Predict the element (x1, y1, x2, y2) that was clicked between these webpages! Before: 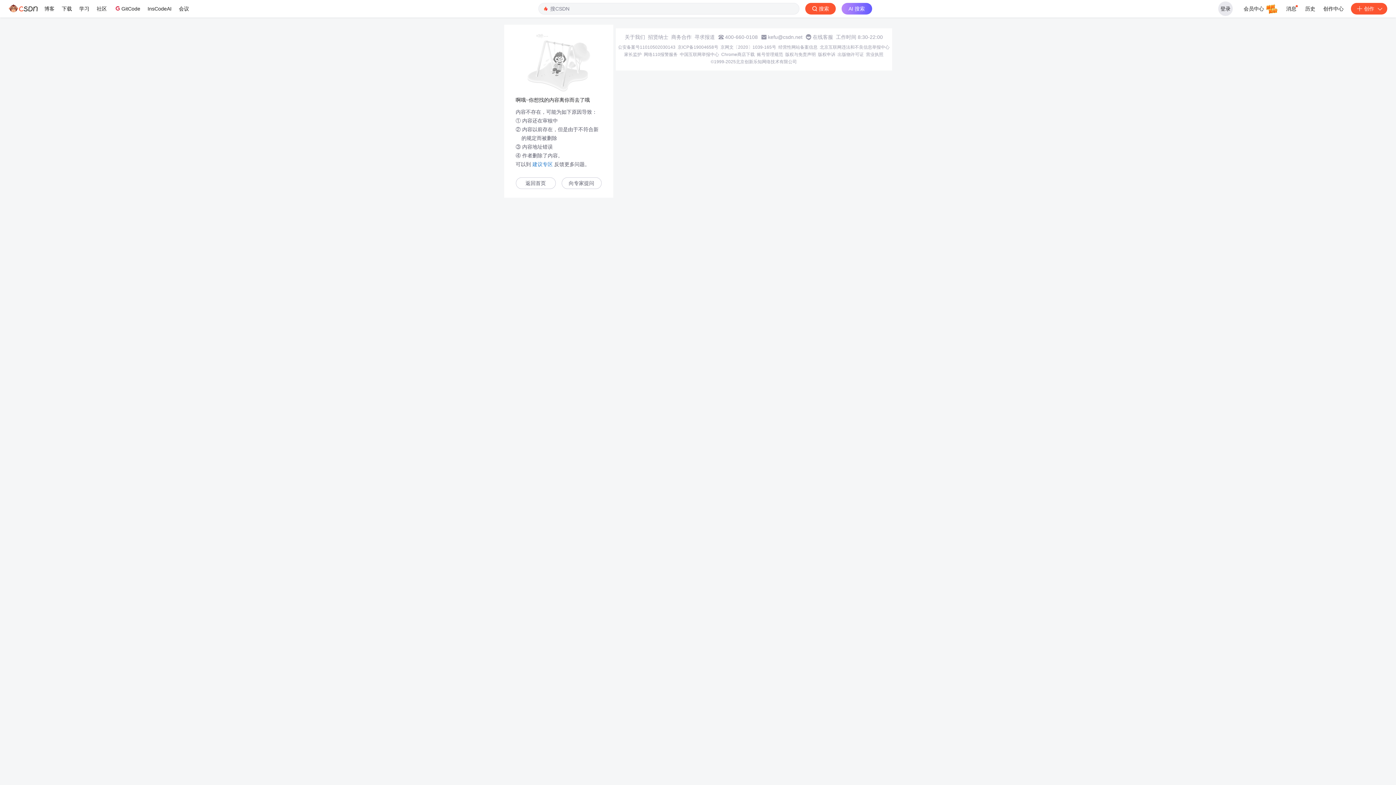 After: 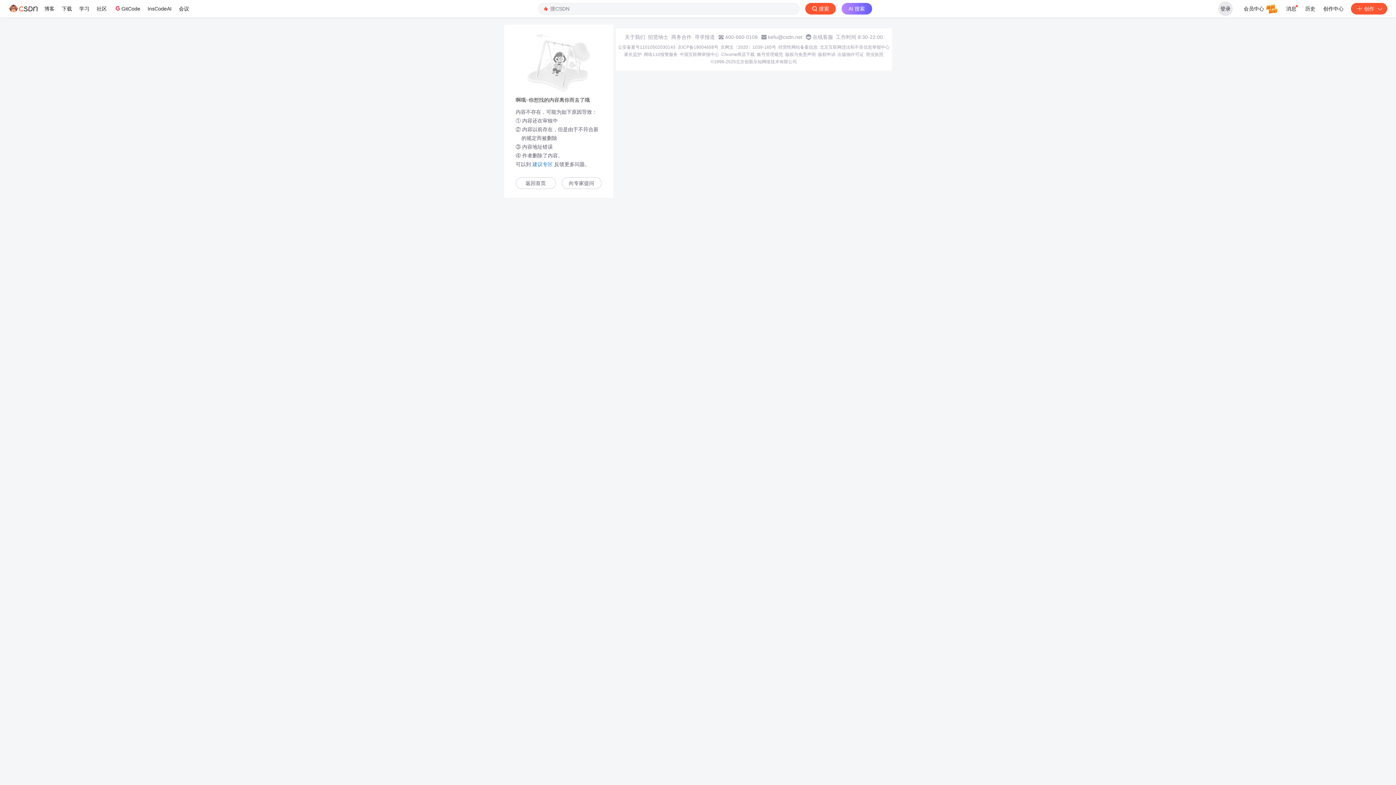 Action: label: 寻求报道 bbox: (694, 34, 715, 40)